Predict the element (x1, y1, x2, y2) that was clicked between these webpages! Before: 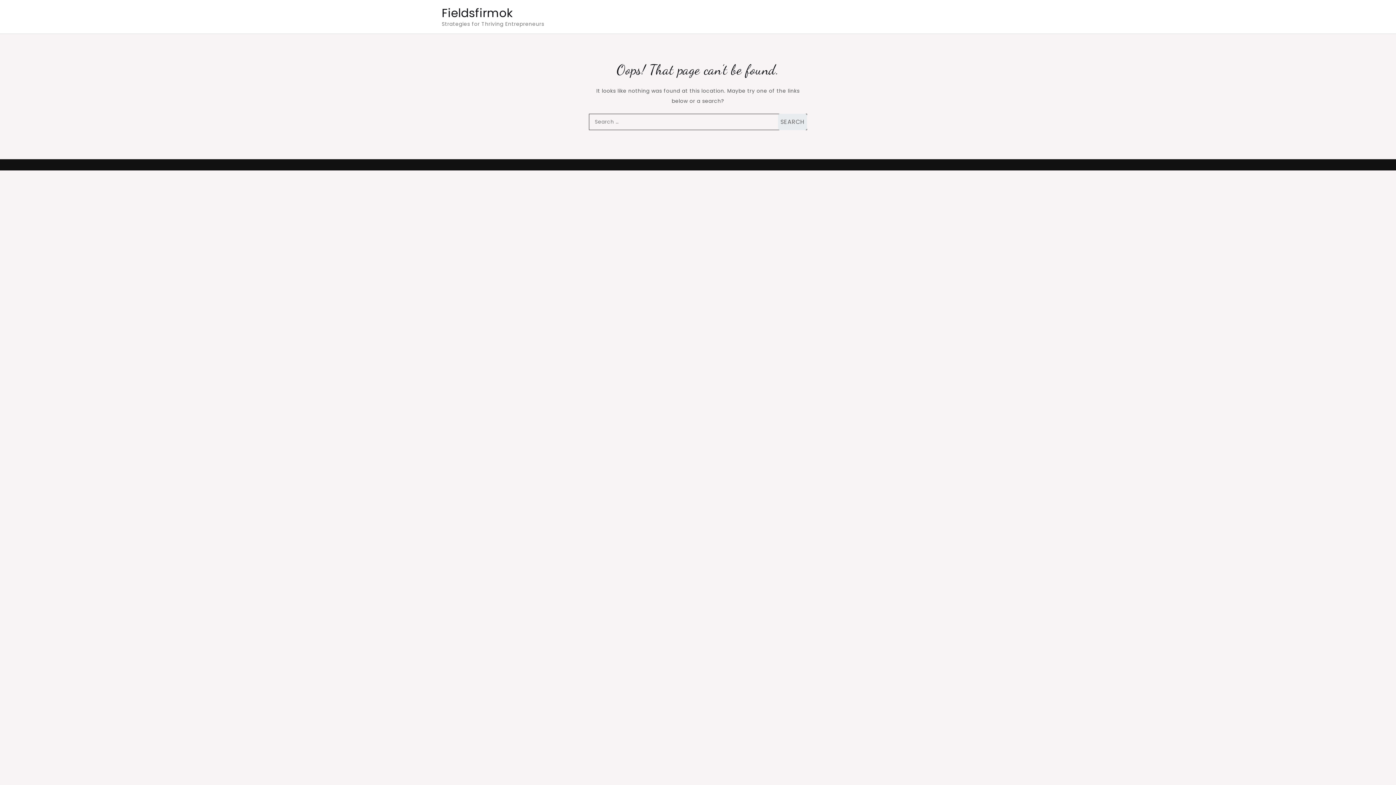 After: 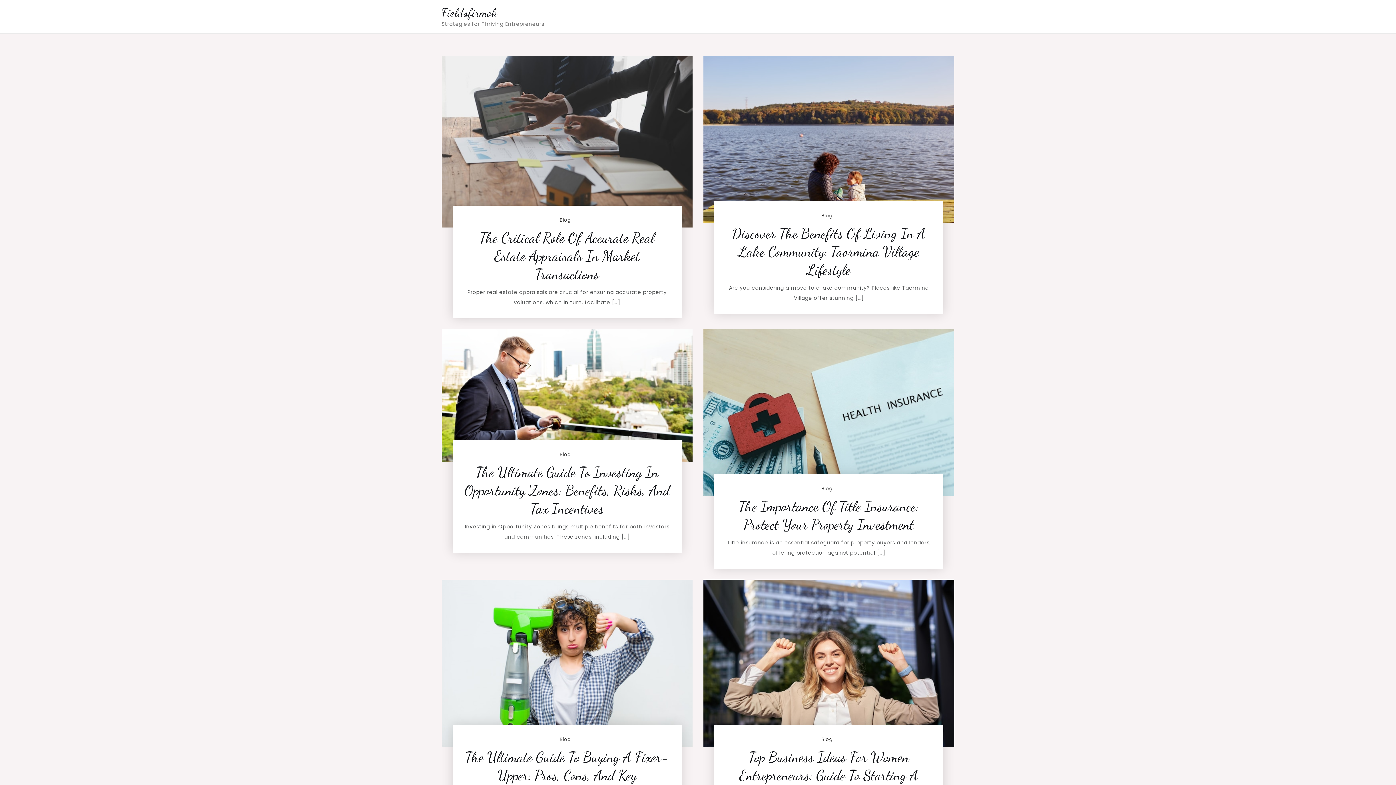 Action: bbox: (441, 4, 512, 21) label: Fieldsfirmok